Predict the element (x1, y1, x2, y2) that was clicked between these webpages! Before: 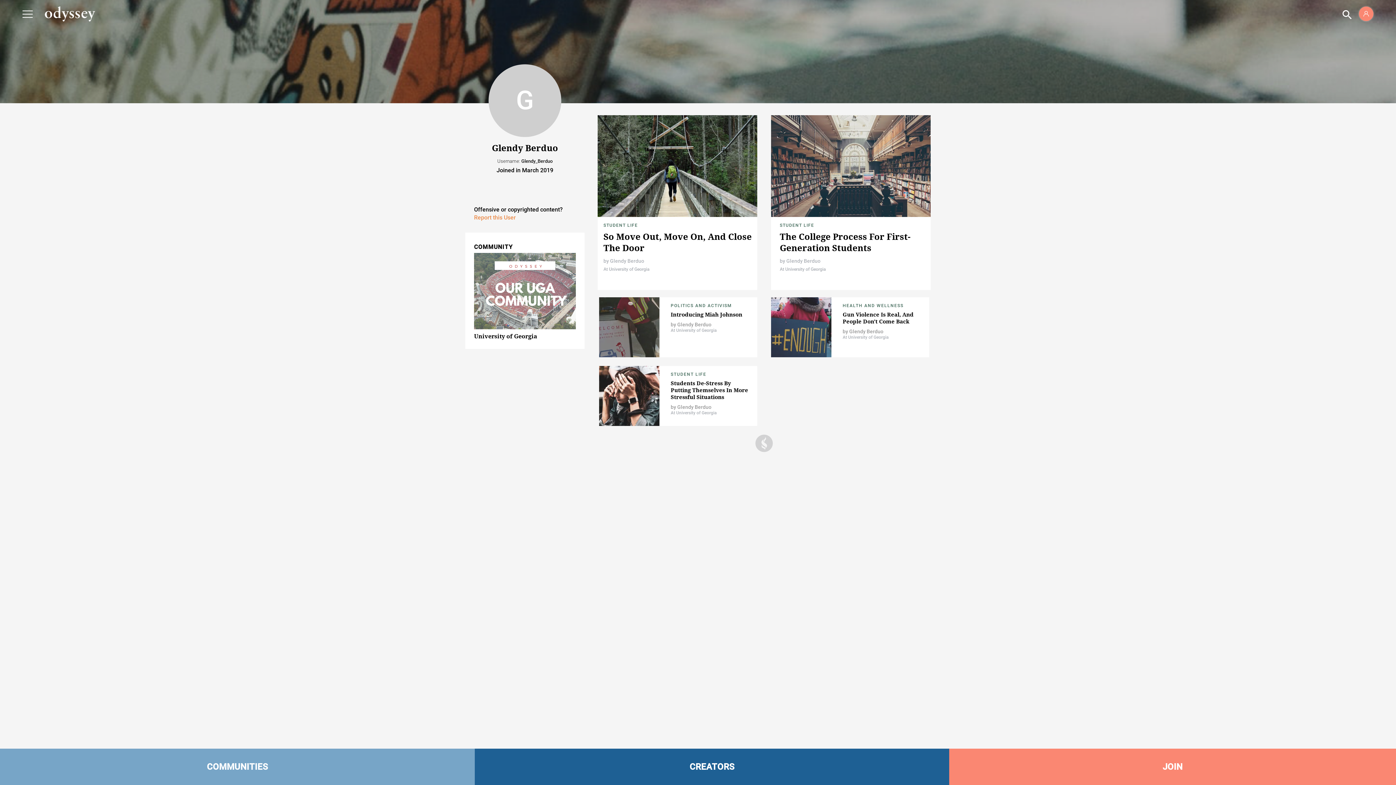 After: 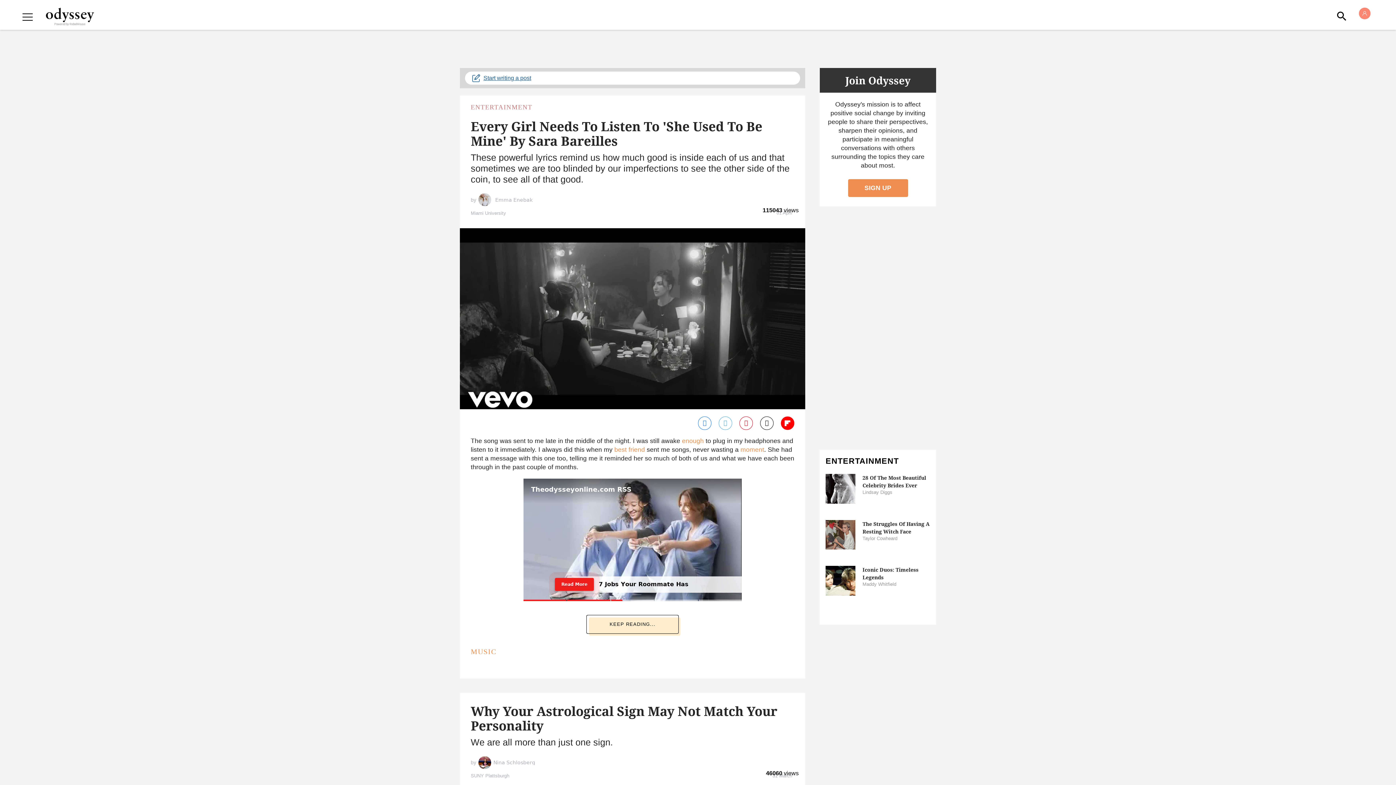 Action: label: Odyssey bbox: (40, 6, 99, 21)